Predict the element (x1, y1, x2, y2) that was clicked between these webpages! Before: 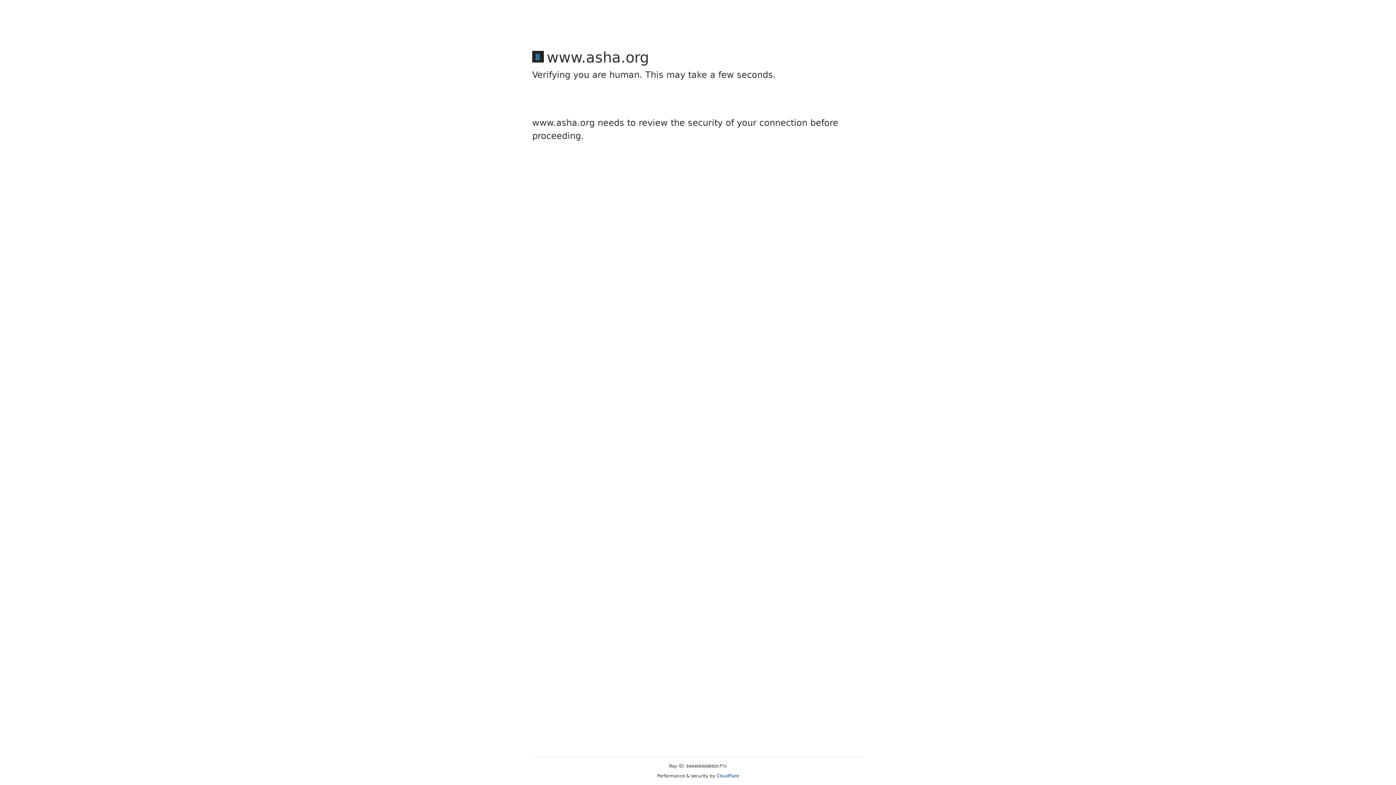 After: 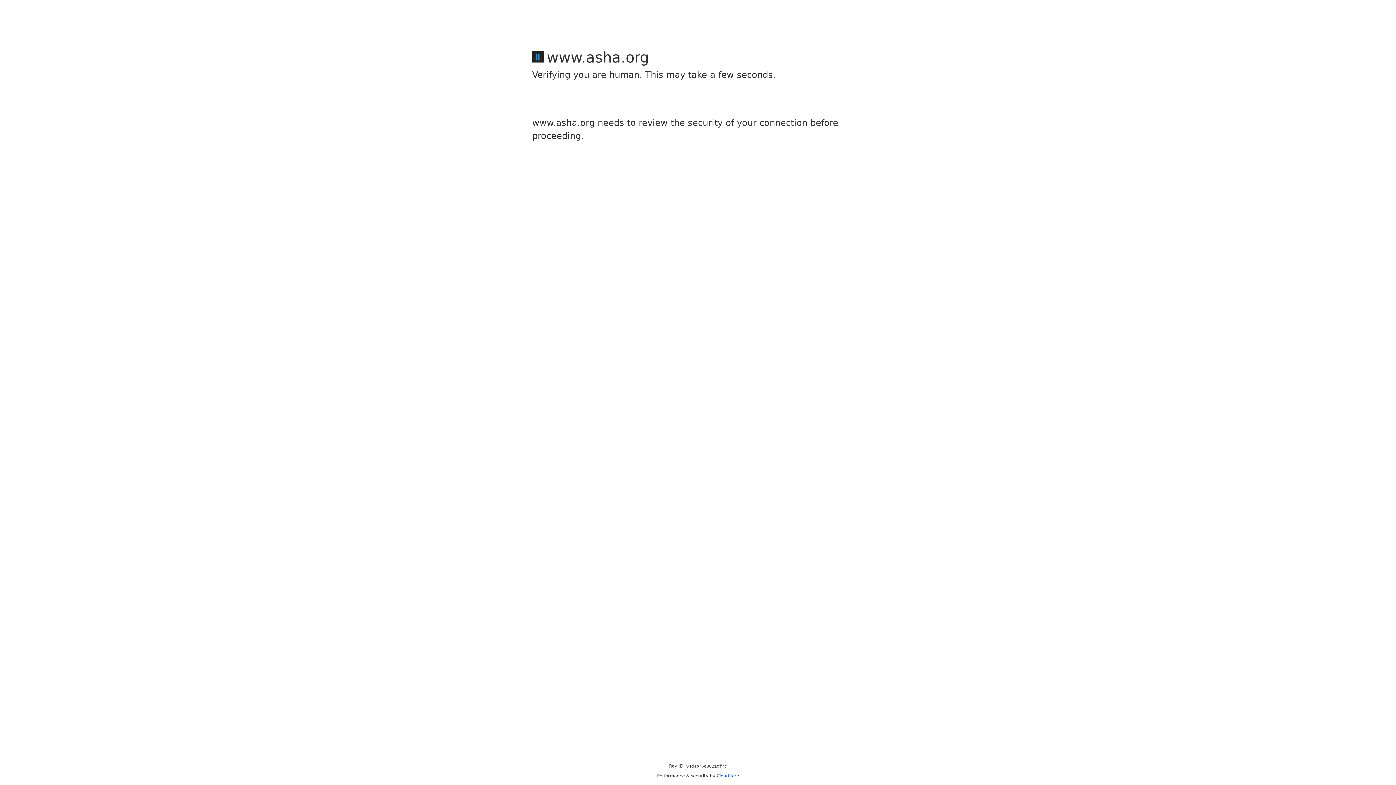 Action: label: Cloudflare bbox: (716, 773, 739, 778)